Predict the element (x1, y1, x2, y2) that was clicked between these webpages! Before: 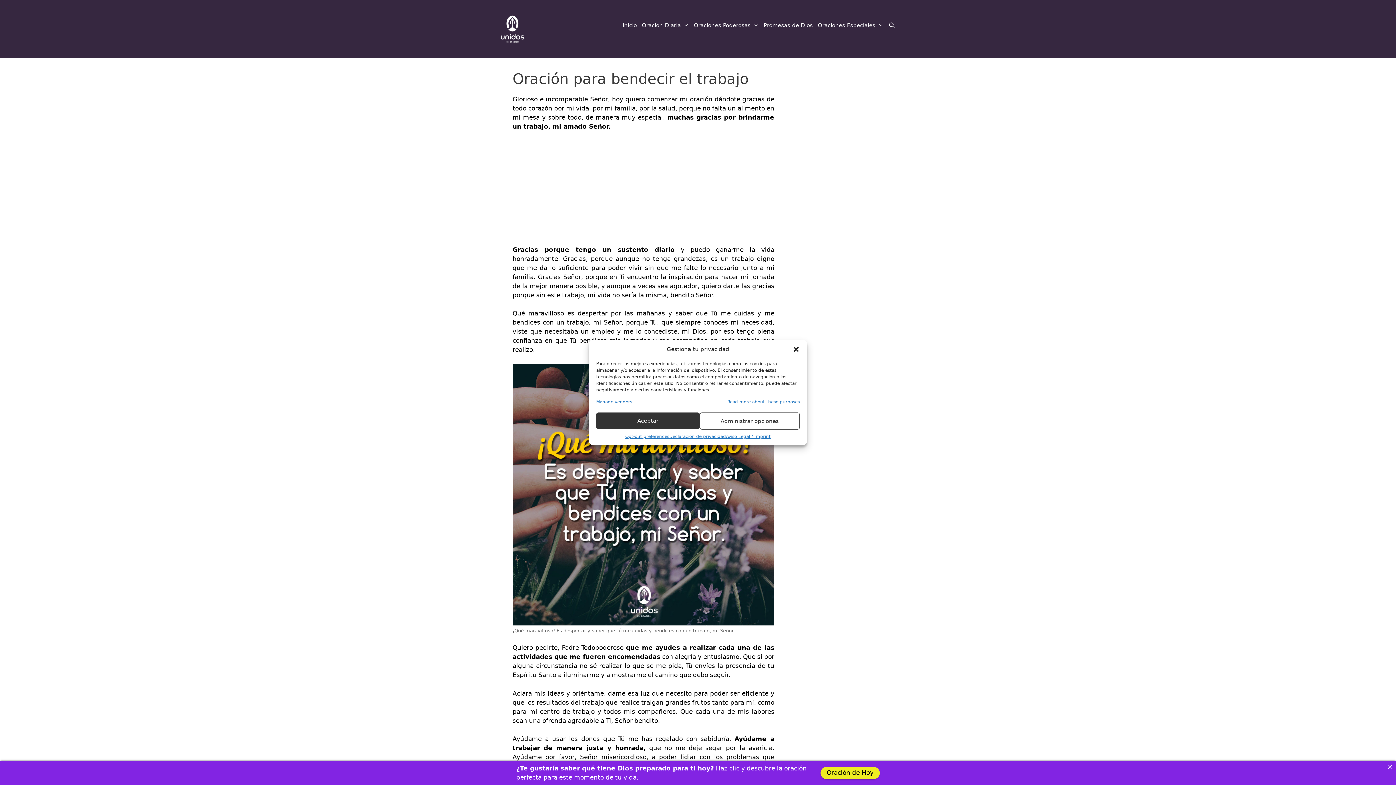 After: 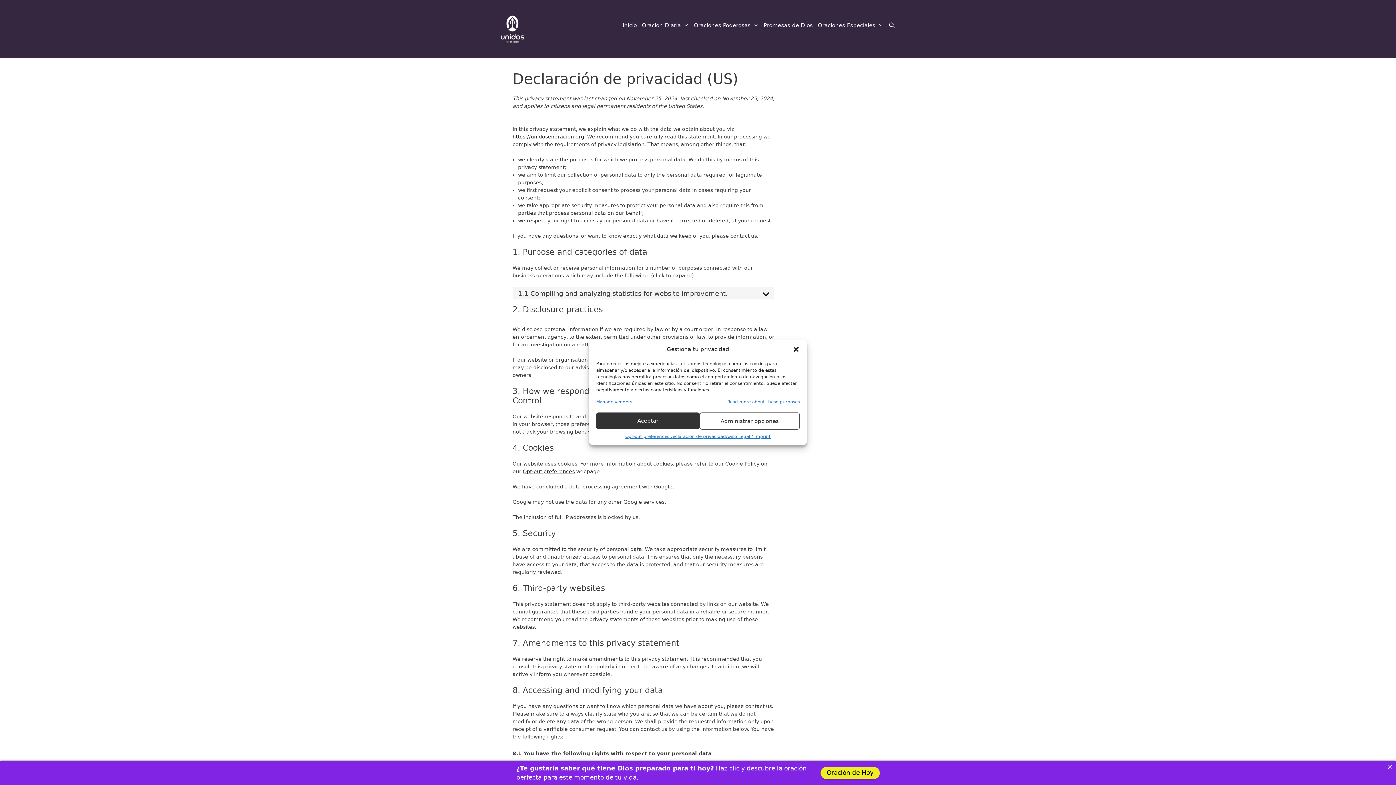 Action: bbox: (669, 433, 726, 440) label: Declaración de privacidad